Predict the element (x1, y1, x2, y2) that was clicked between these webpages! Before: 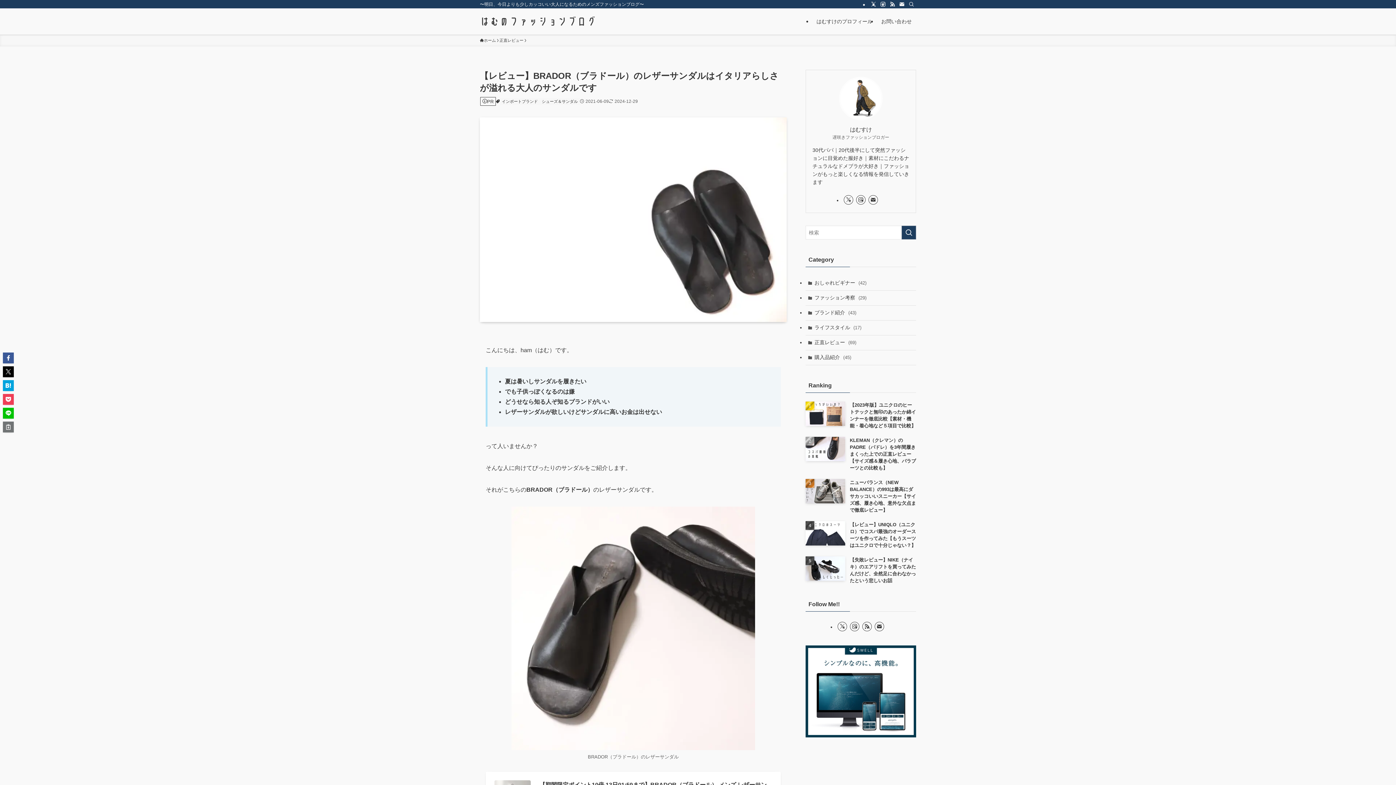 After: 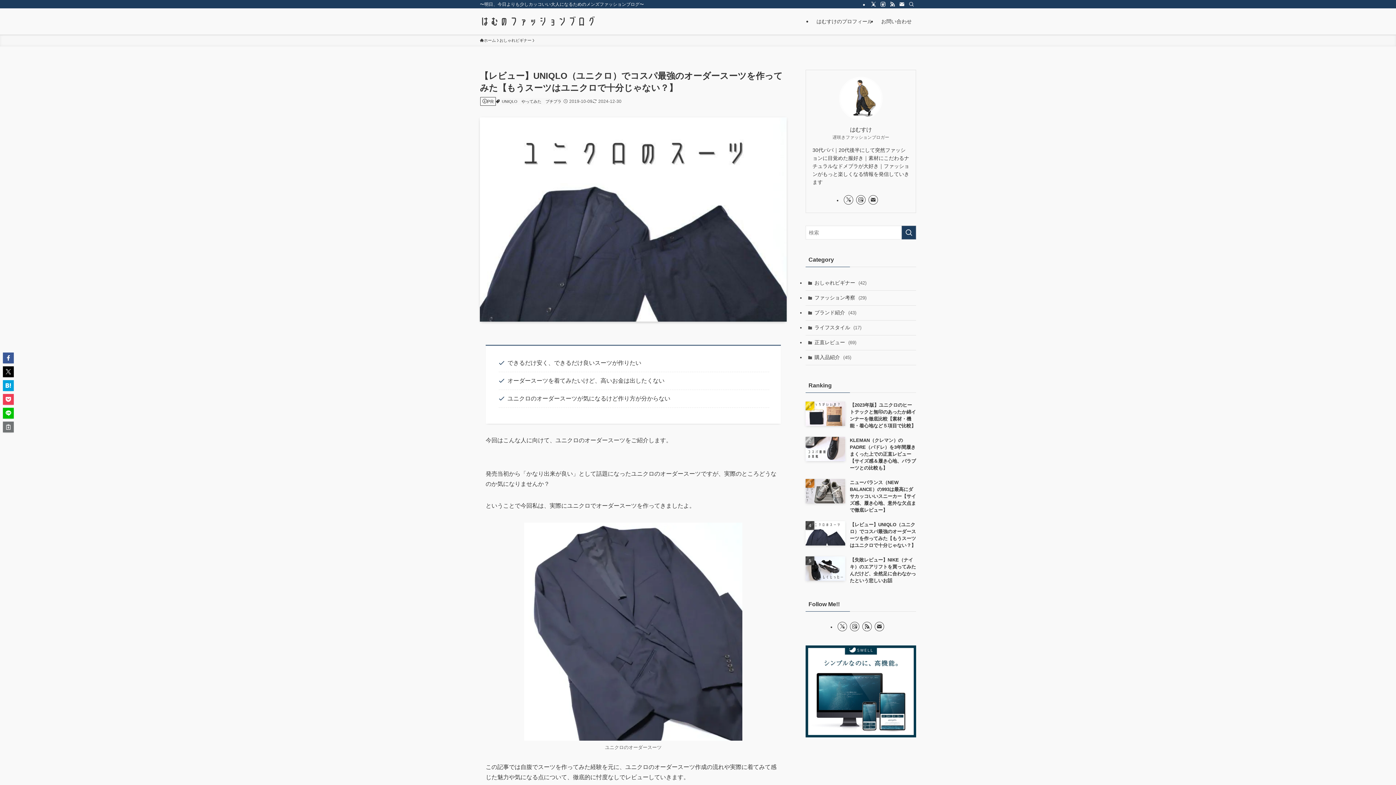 Action: label: 【レビュー】UNIQLO（ユニクロ）でコスパ最強のオーダースーツを作ってみた【もうスーツはユニクロで十分じゃない？】 bbox: (805, 521, 916, 548)